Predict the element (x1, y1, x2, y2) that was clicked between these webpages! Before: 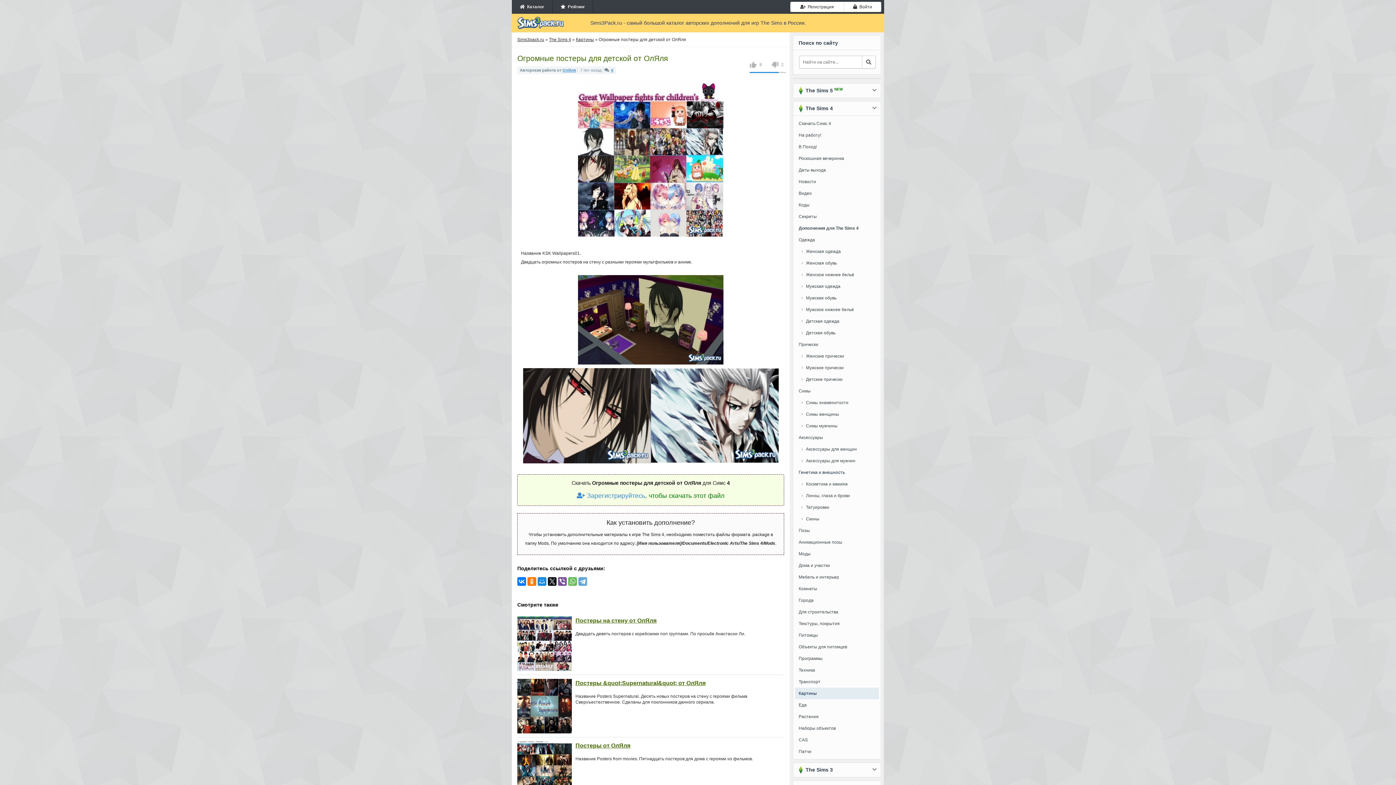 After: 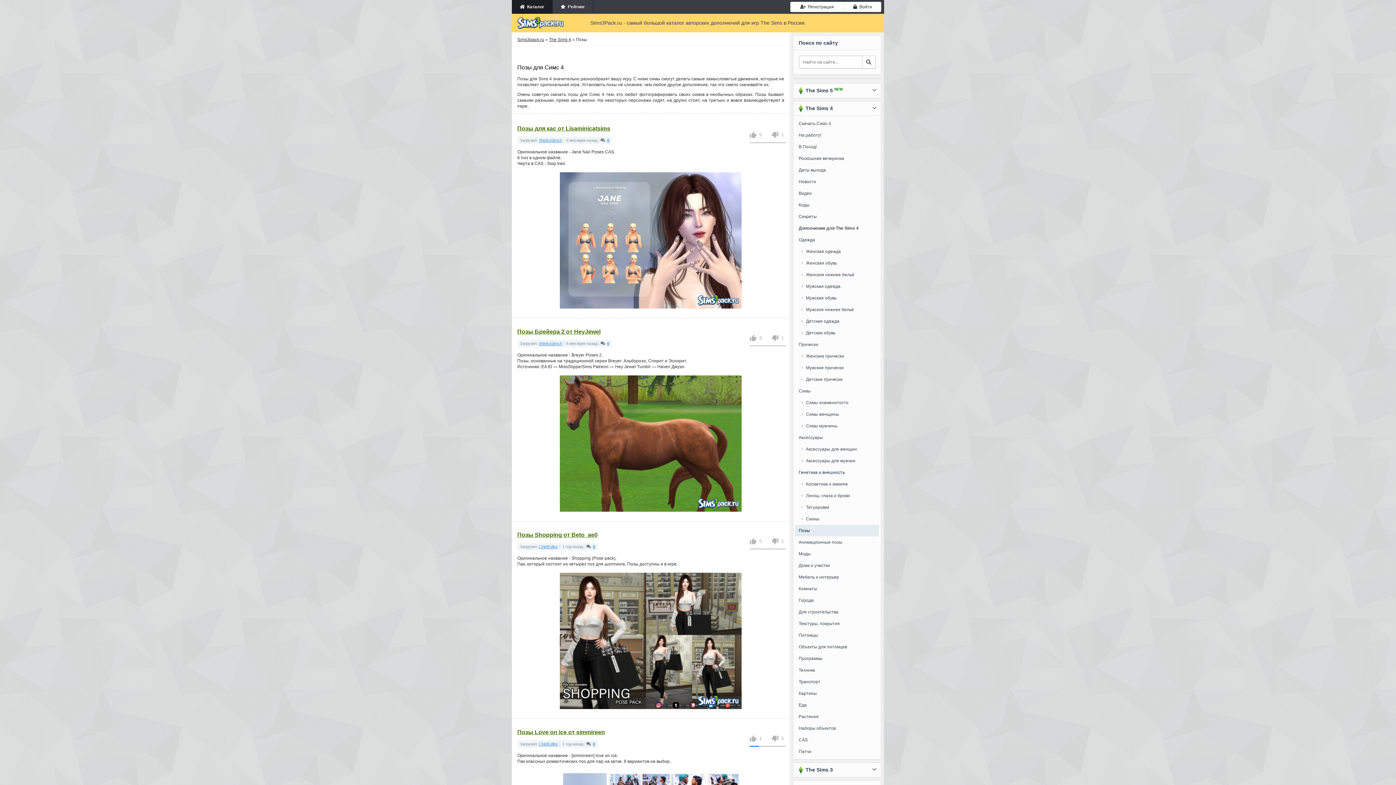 Action: bbox: (795, 525, 879, 536) label: Позы